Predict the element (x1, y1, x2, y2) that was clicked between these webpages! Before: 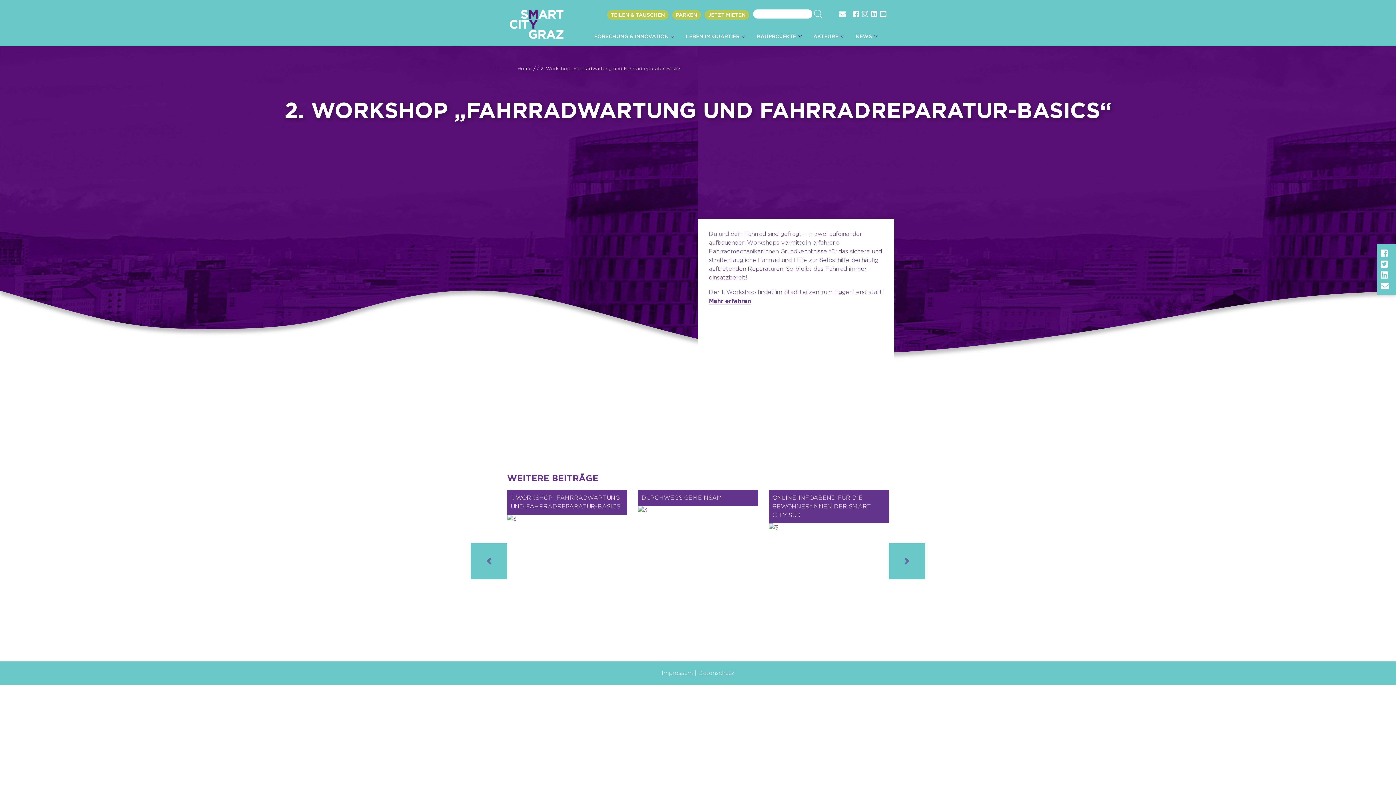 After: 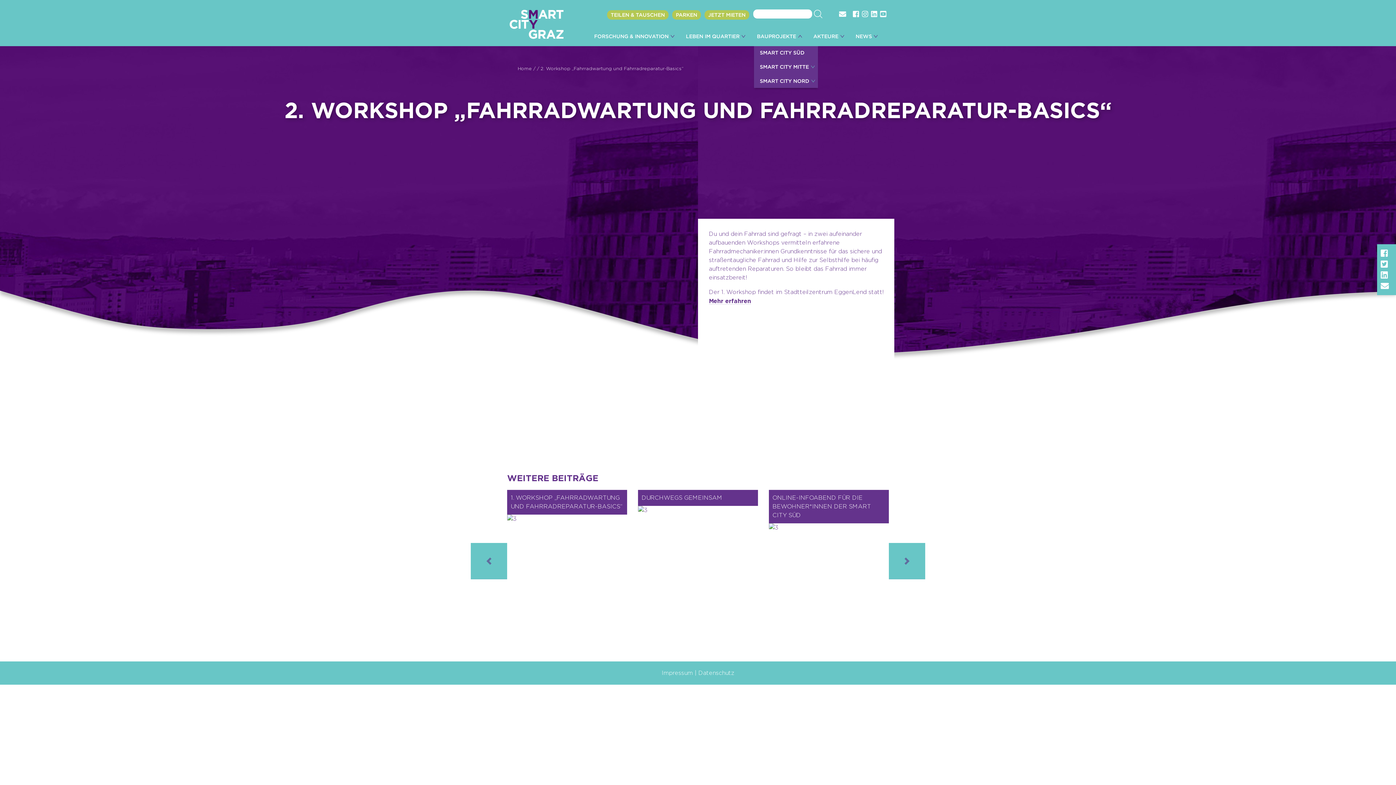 Action: label: BAUPROJEKTE bbox: (754, 29, 804, 43)